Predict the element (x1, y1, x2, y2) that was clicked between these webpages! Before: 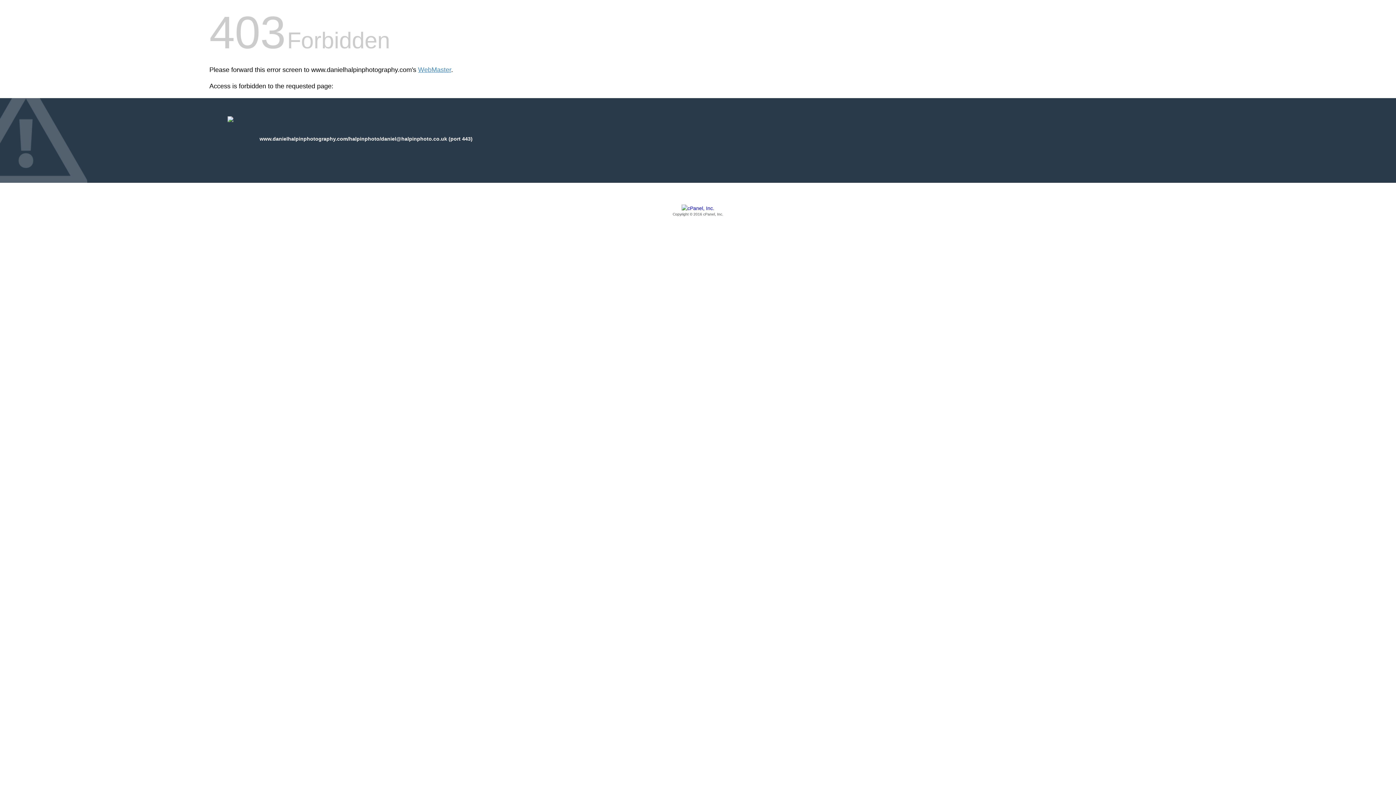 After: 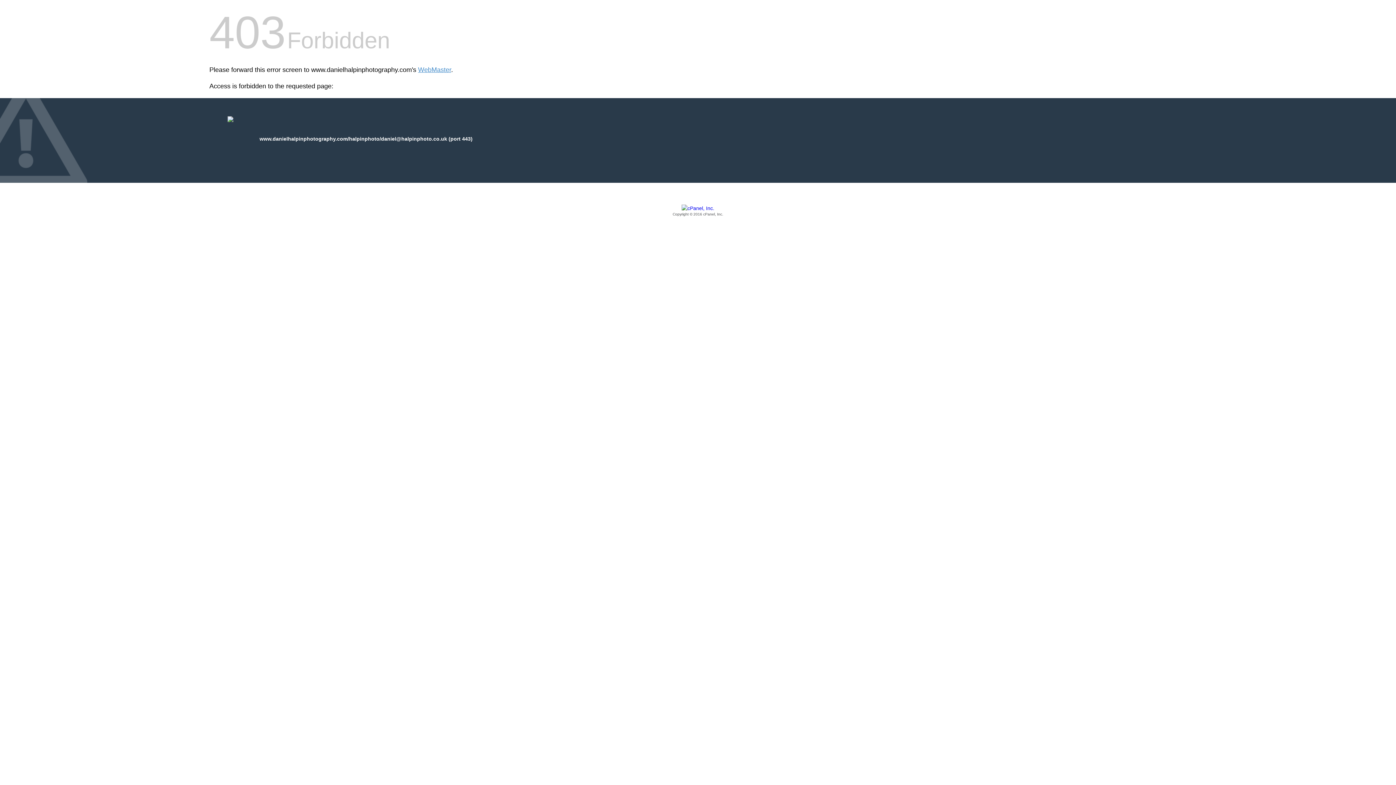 Action: label: Copyright © 2016 cPanel, Inc. bbox: (209, 205, 1186, 217)